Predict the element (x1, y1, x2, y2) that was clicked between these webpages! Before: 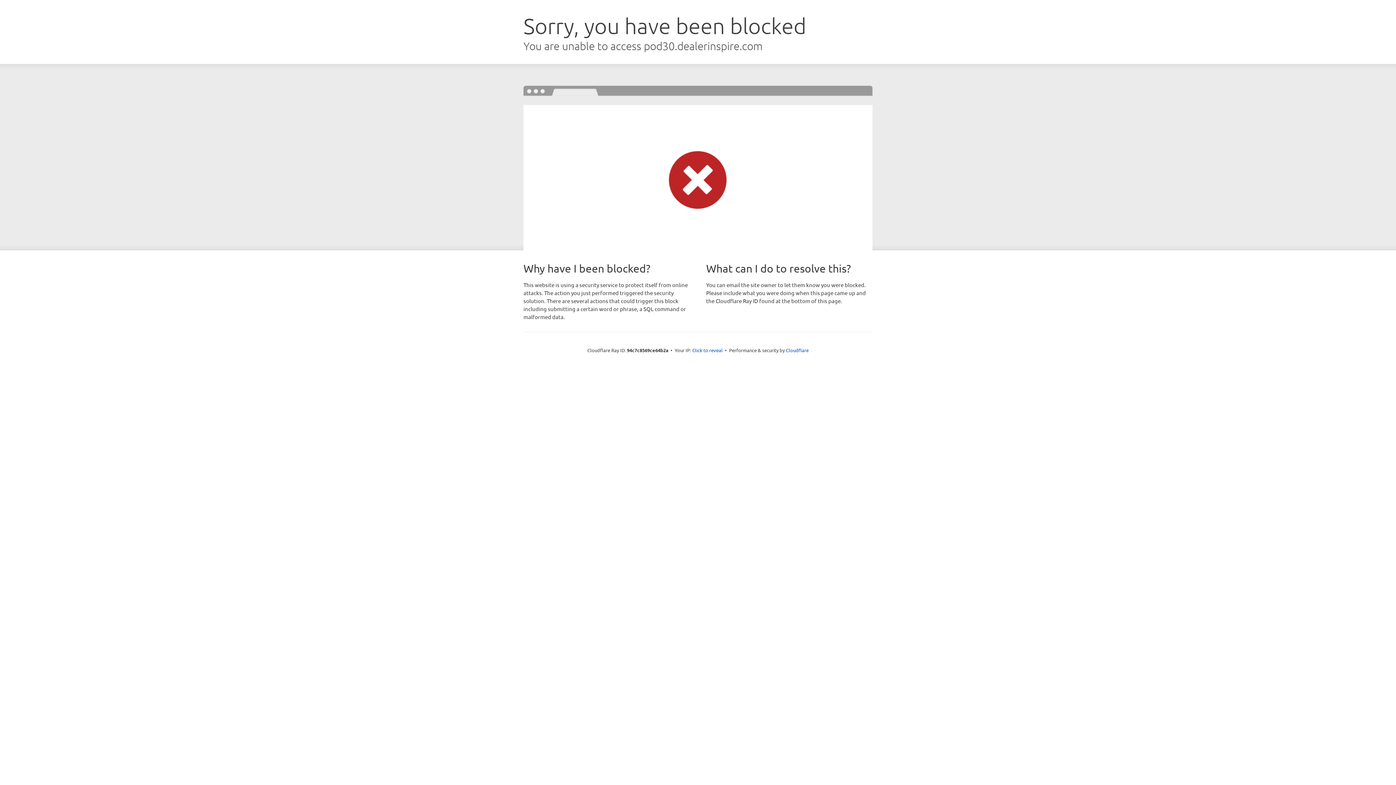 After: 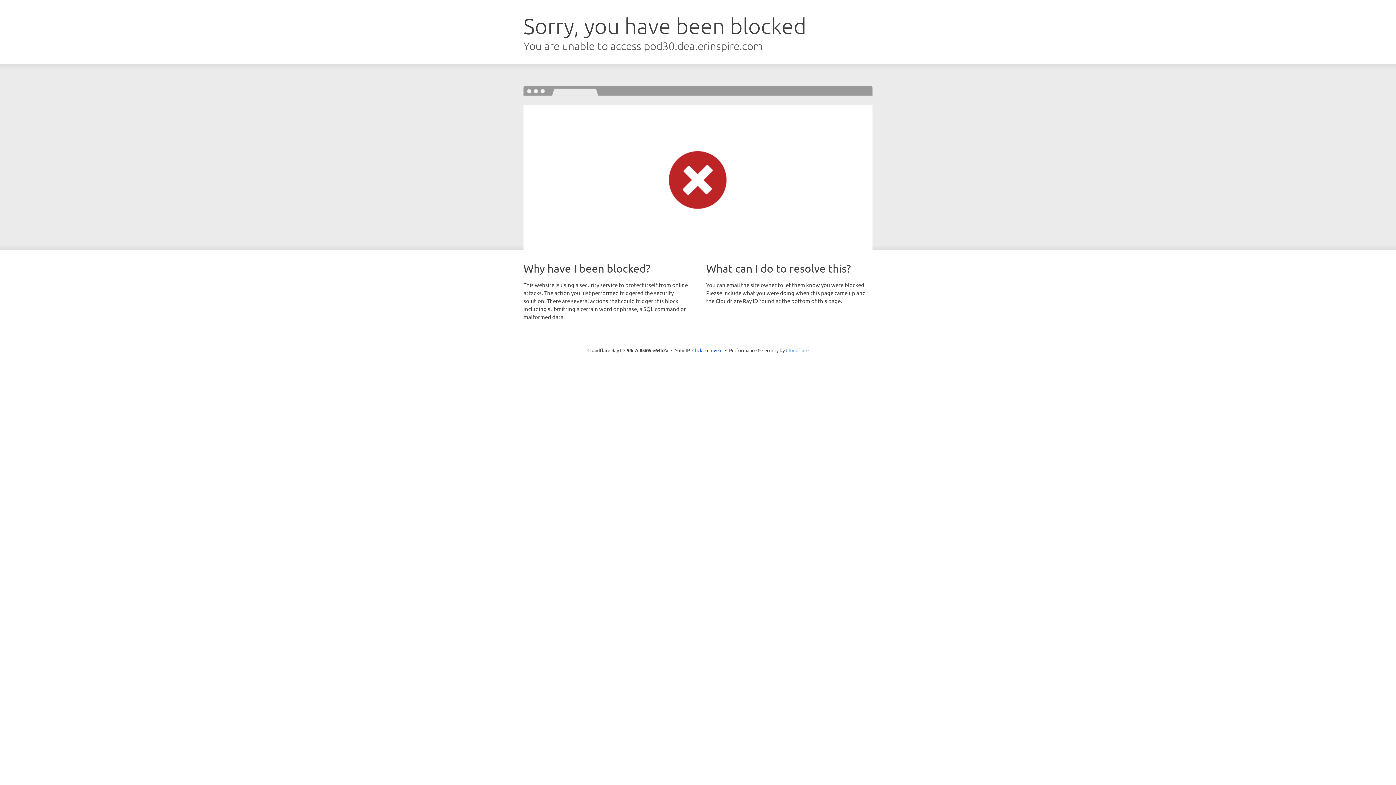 Action: label: Cloudflare bbox: (786, 347, 808, 353)